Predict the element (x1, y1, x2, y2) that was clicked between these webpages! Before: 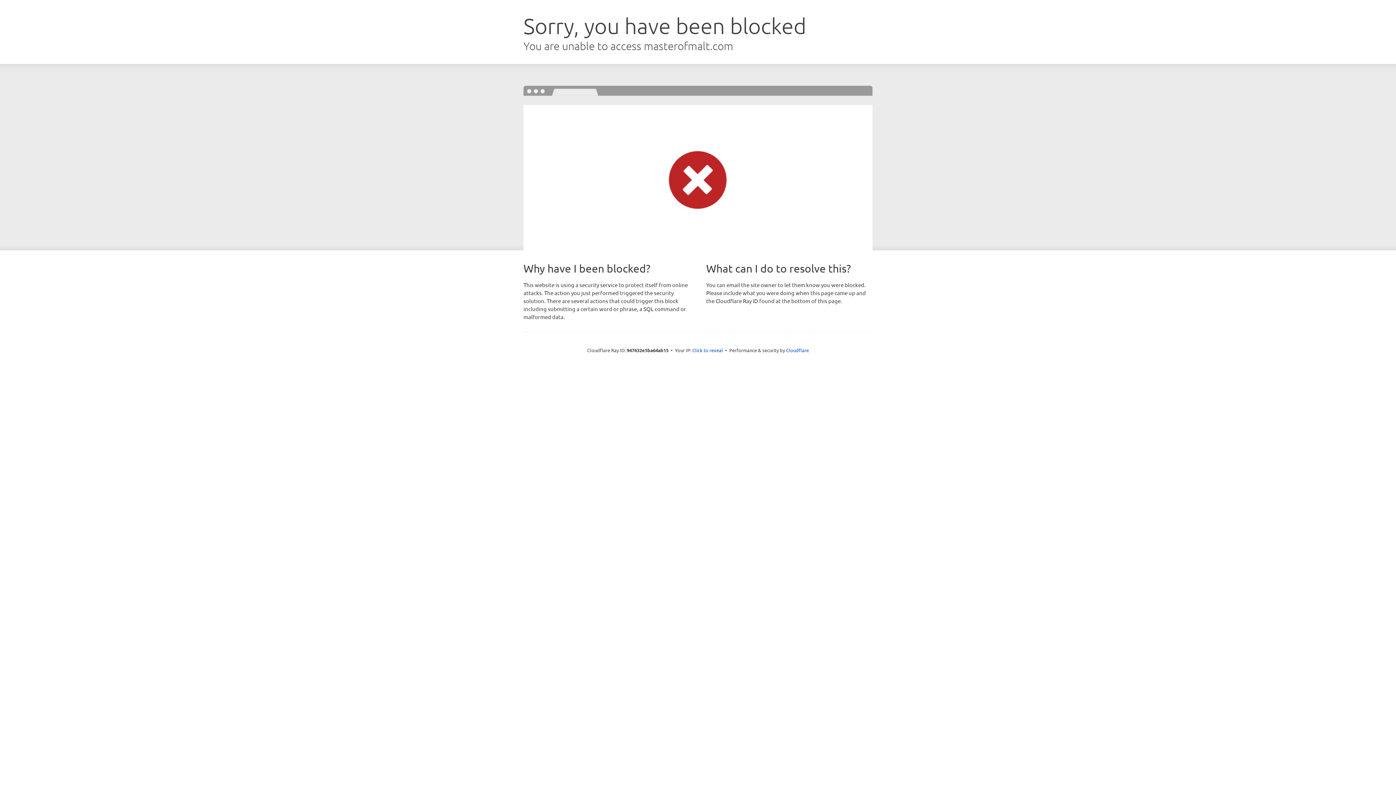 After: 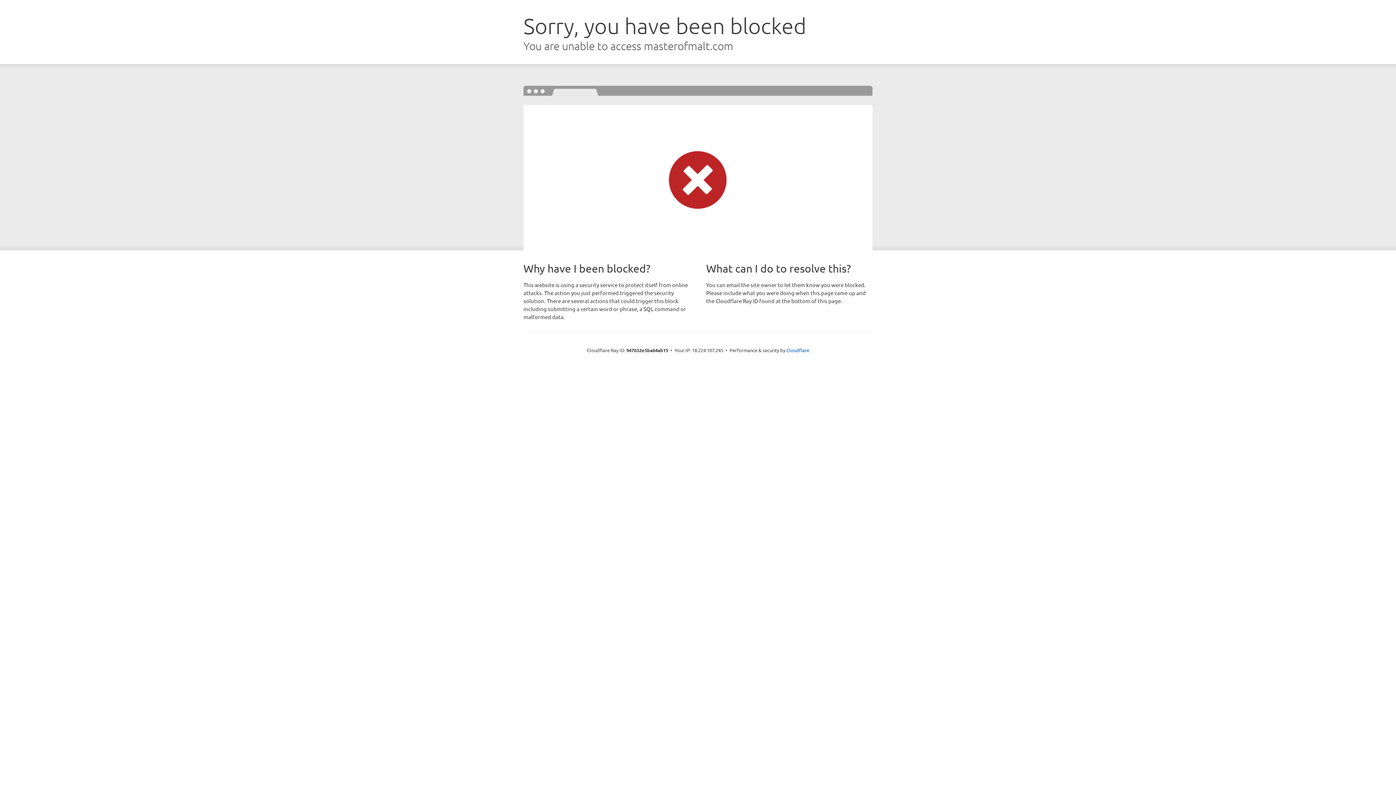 Action: bbox: (692, 346, 723, 353) label: Click to reveal